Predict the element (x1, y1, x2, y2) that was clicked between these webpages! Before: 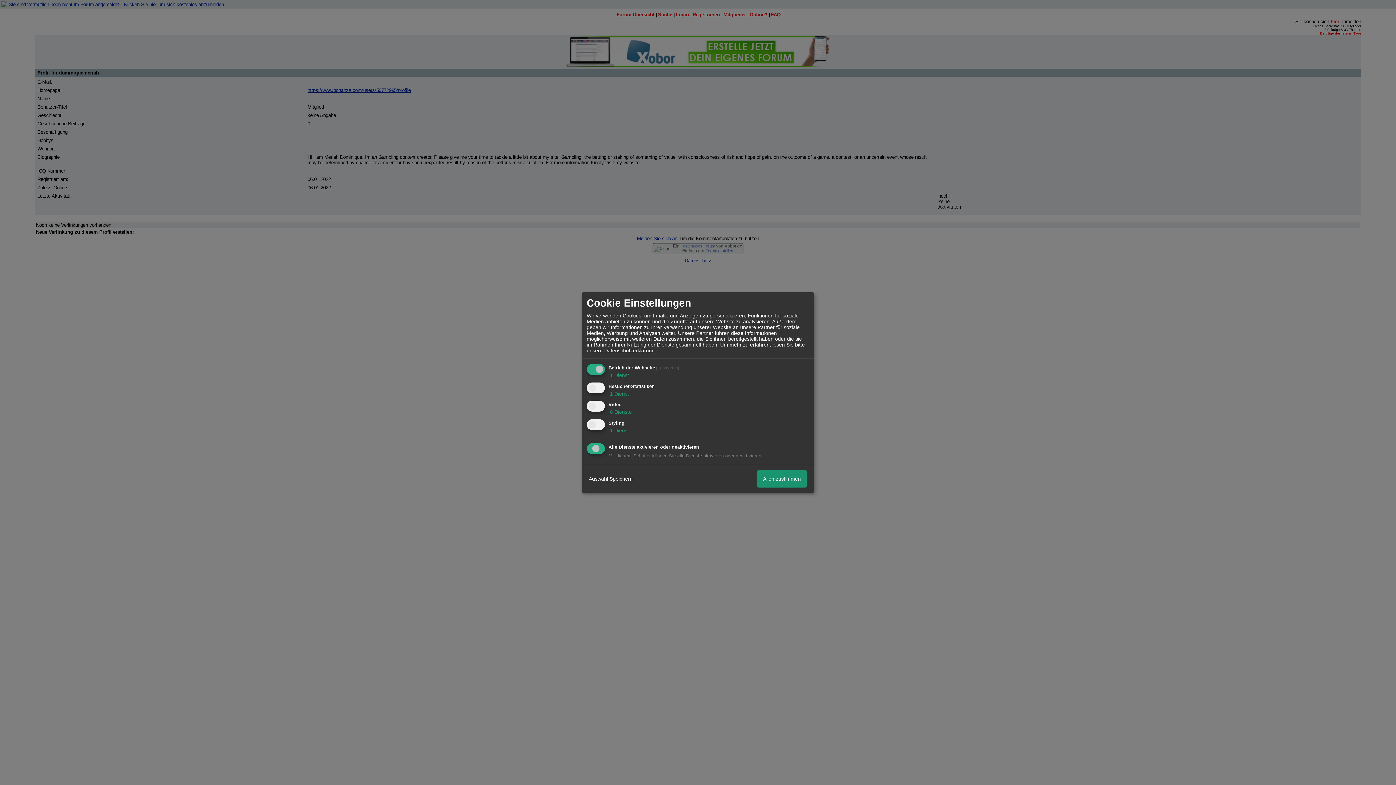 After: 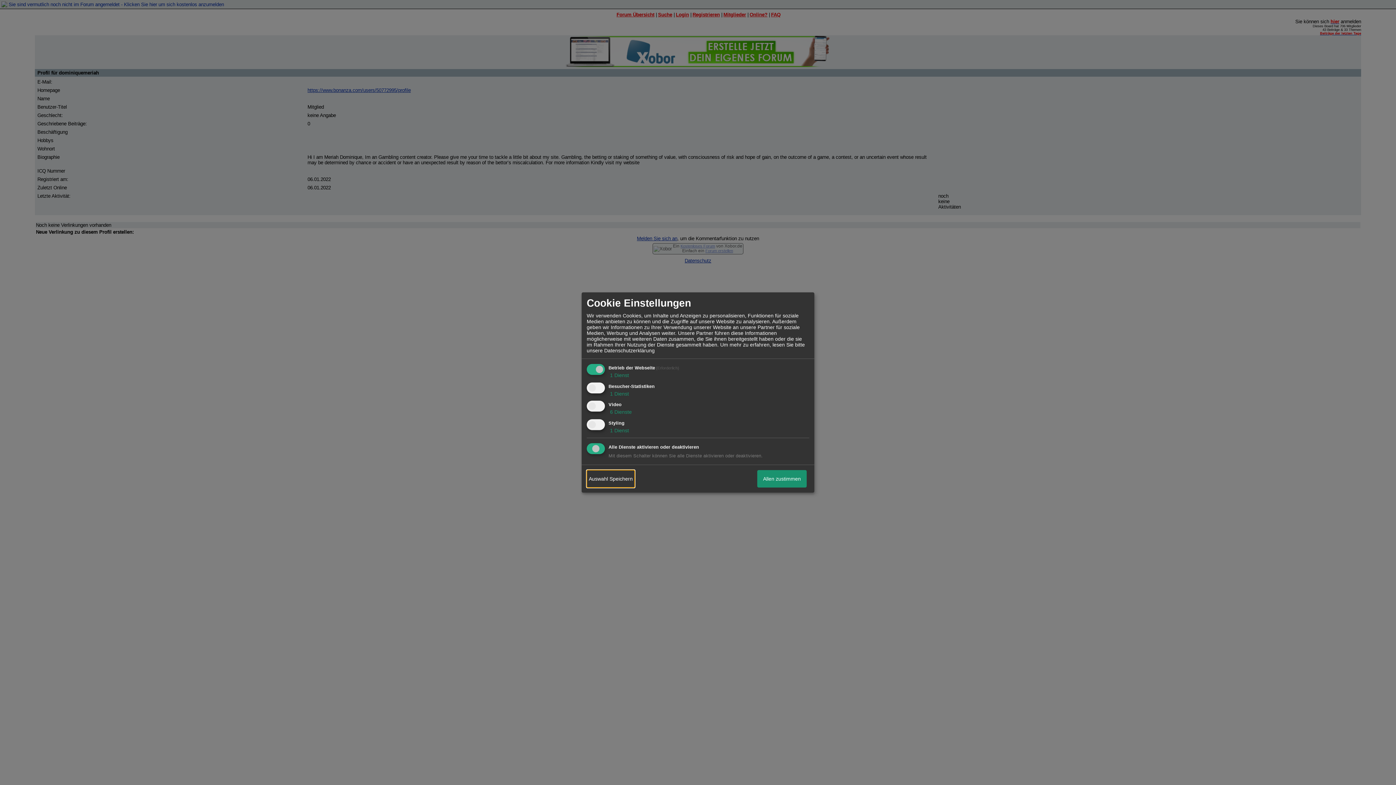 Action: label: Auswahl Speichern bbox: (586, 470, 634, 487)